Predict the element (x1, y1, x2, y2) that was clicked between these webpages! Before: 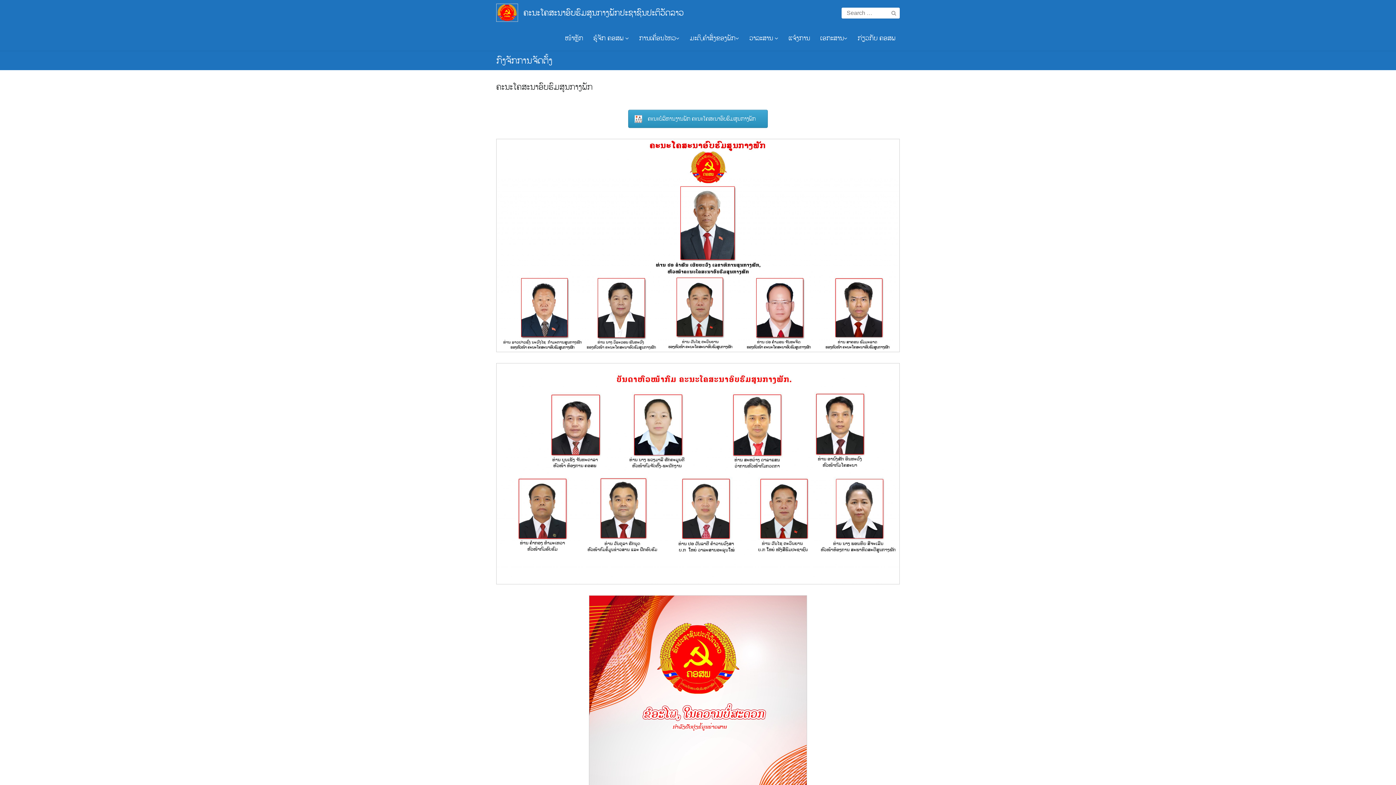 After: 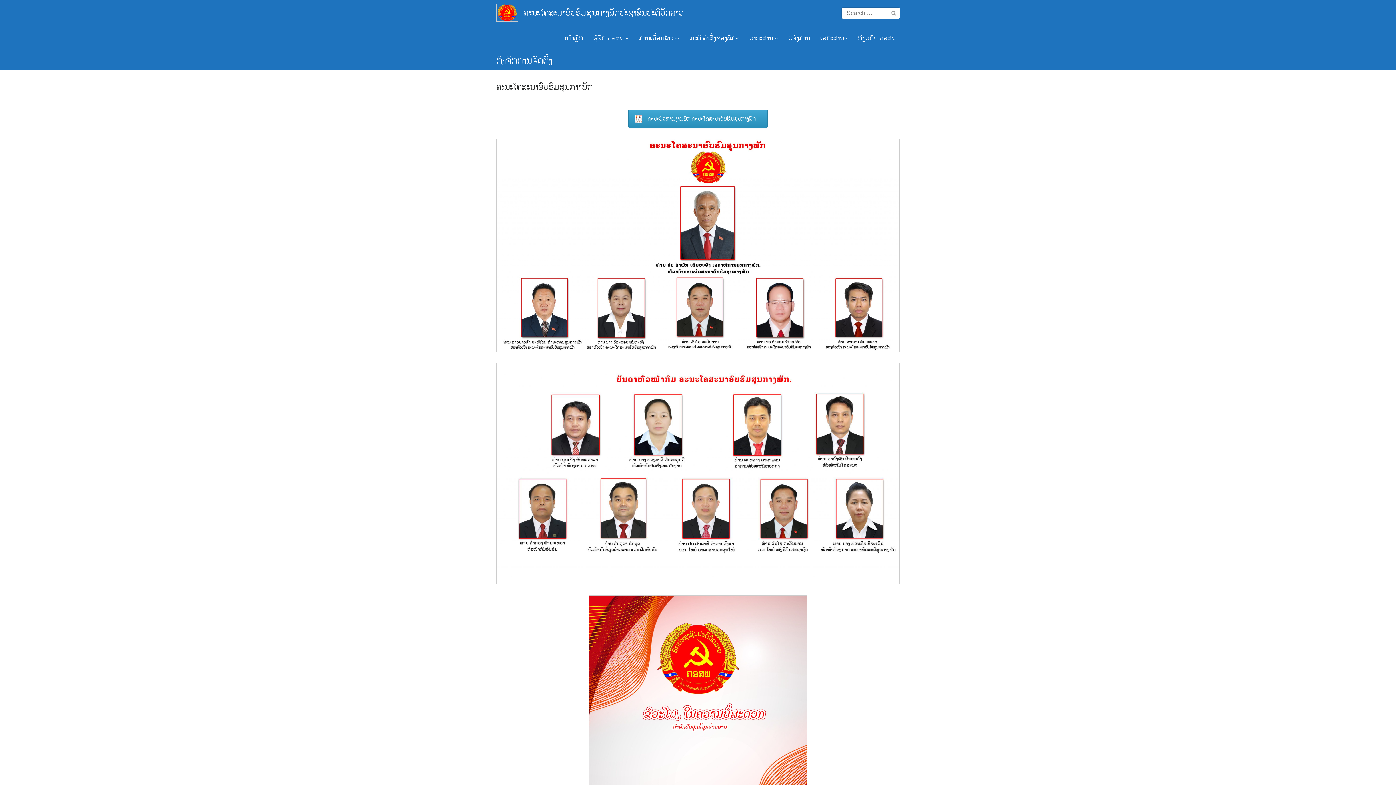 Action: label: ກົງຈັກການຈັດຕັ້ງ bbox: (496, 54, 552, 65)